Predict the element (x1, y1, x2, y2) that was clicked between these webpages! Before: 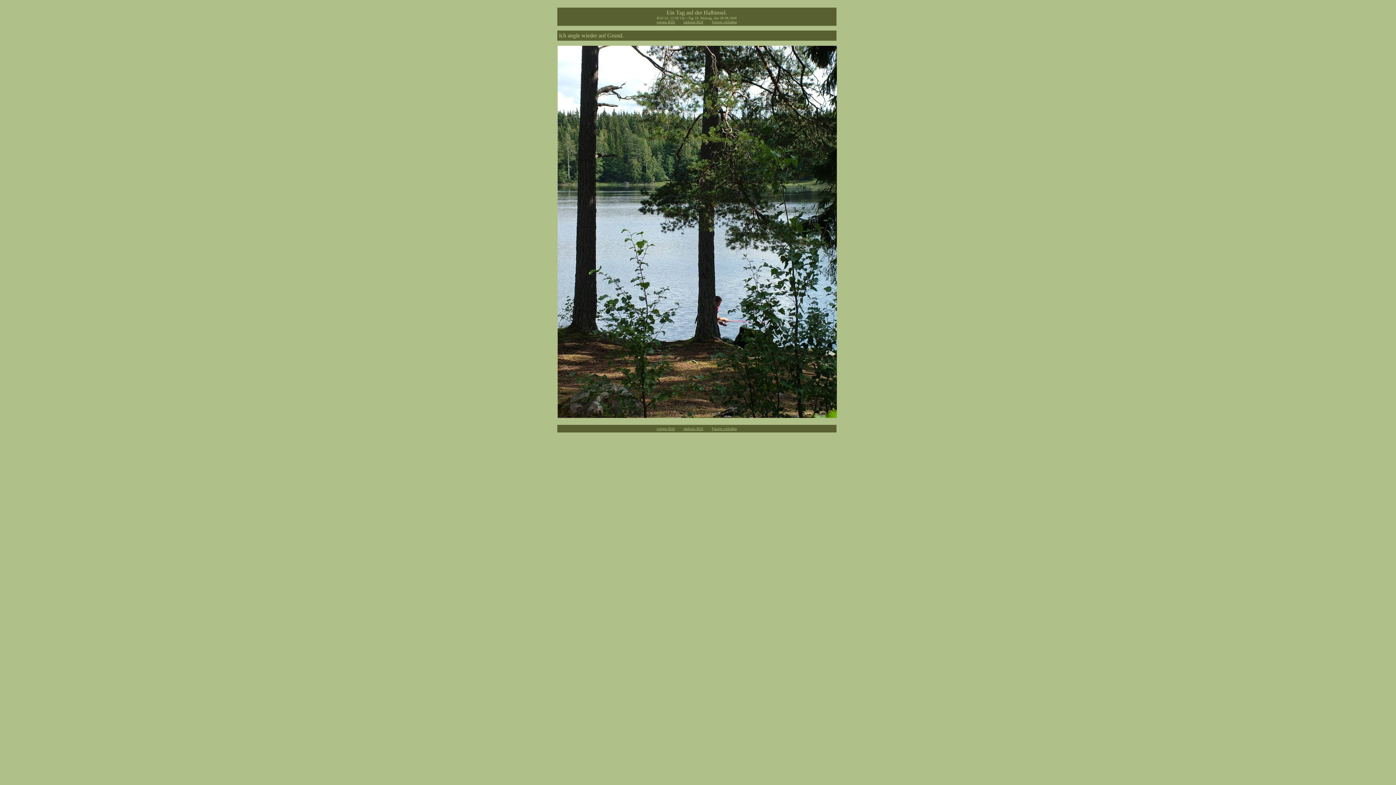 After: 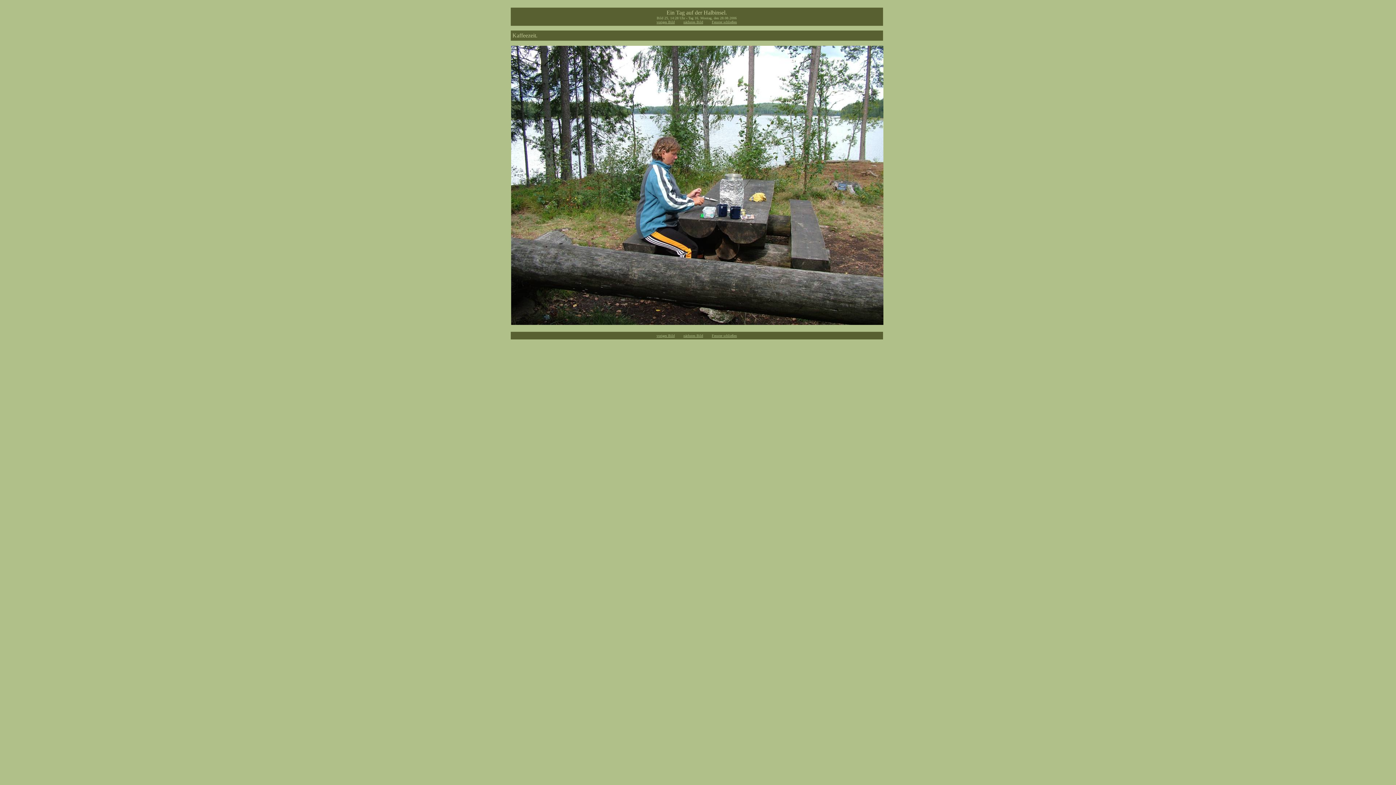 Action: bbox: (683, 20, 703, 24) label: nächstes Bild